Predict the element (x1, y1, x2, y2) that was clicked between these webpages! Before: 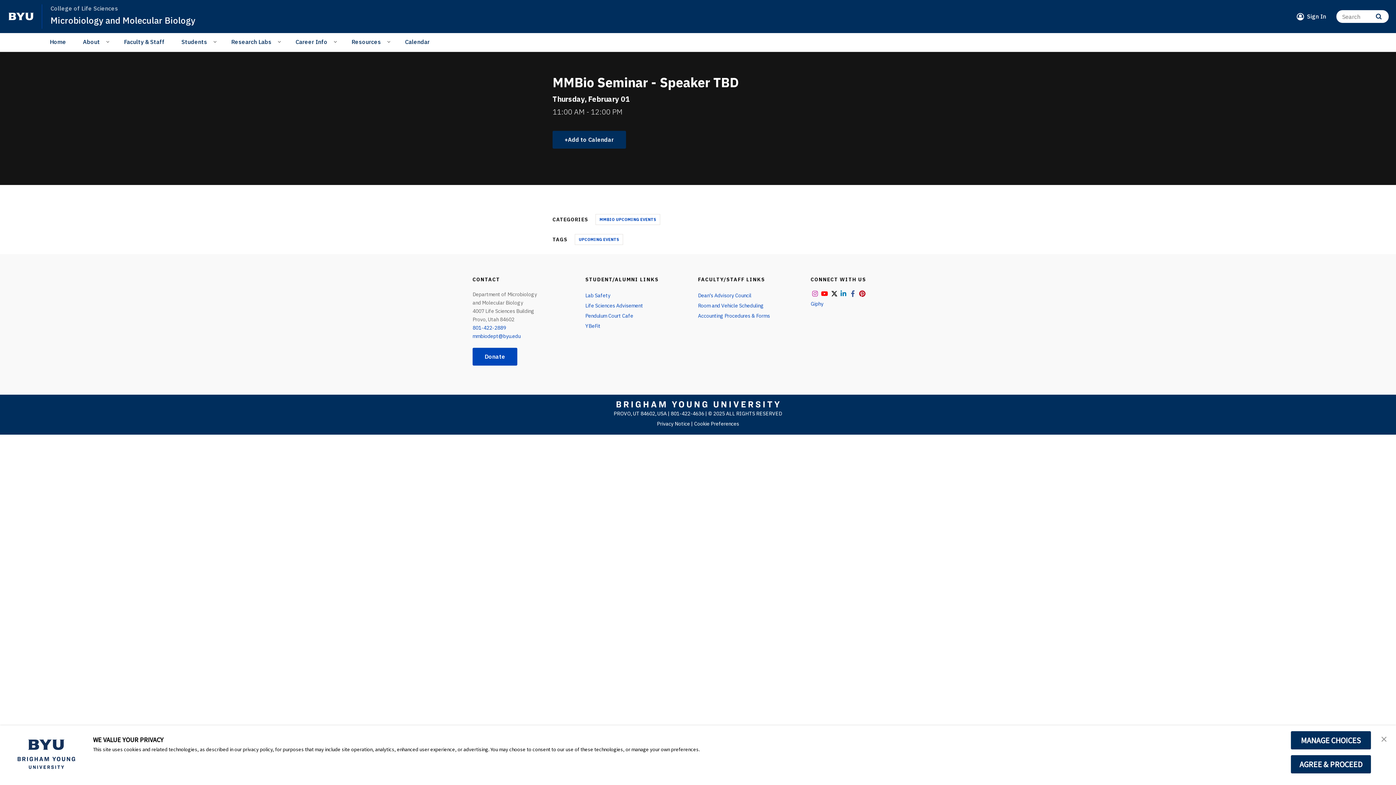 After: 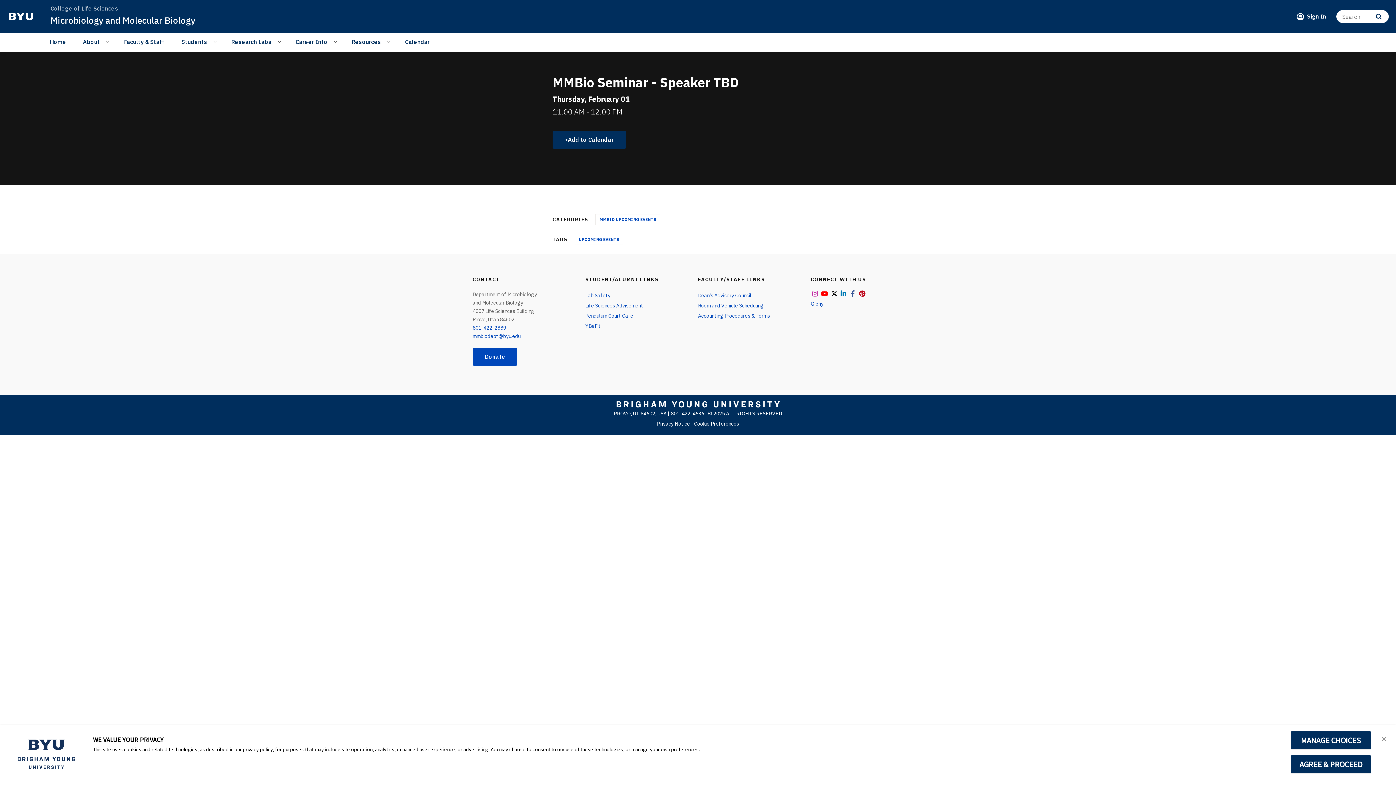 Action: label: home page bbox: (8, 12, 33, 20)